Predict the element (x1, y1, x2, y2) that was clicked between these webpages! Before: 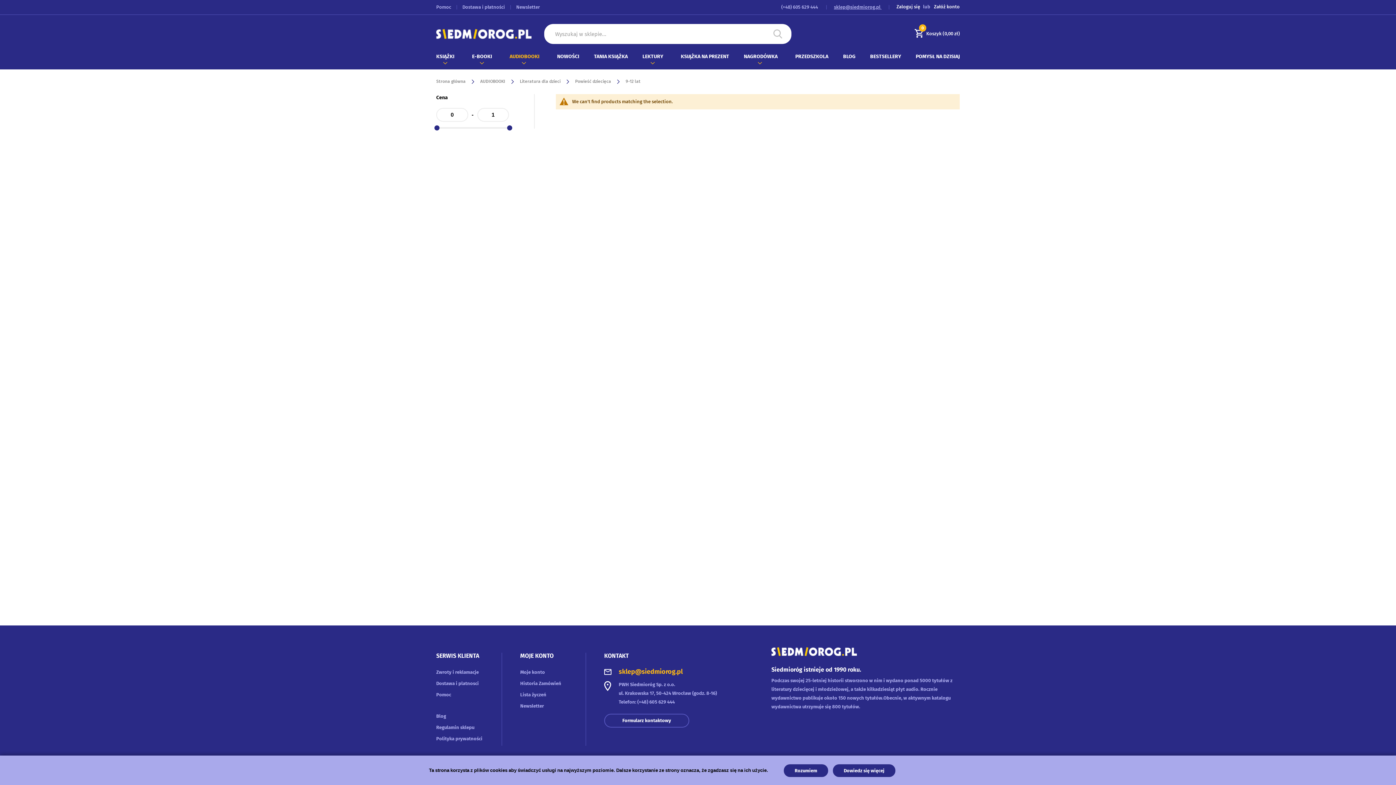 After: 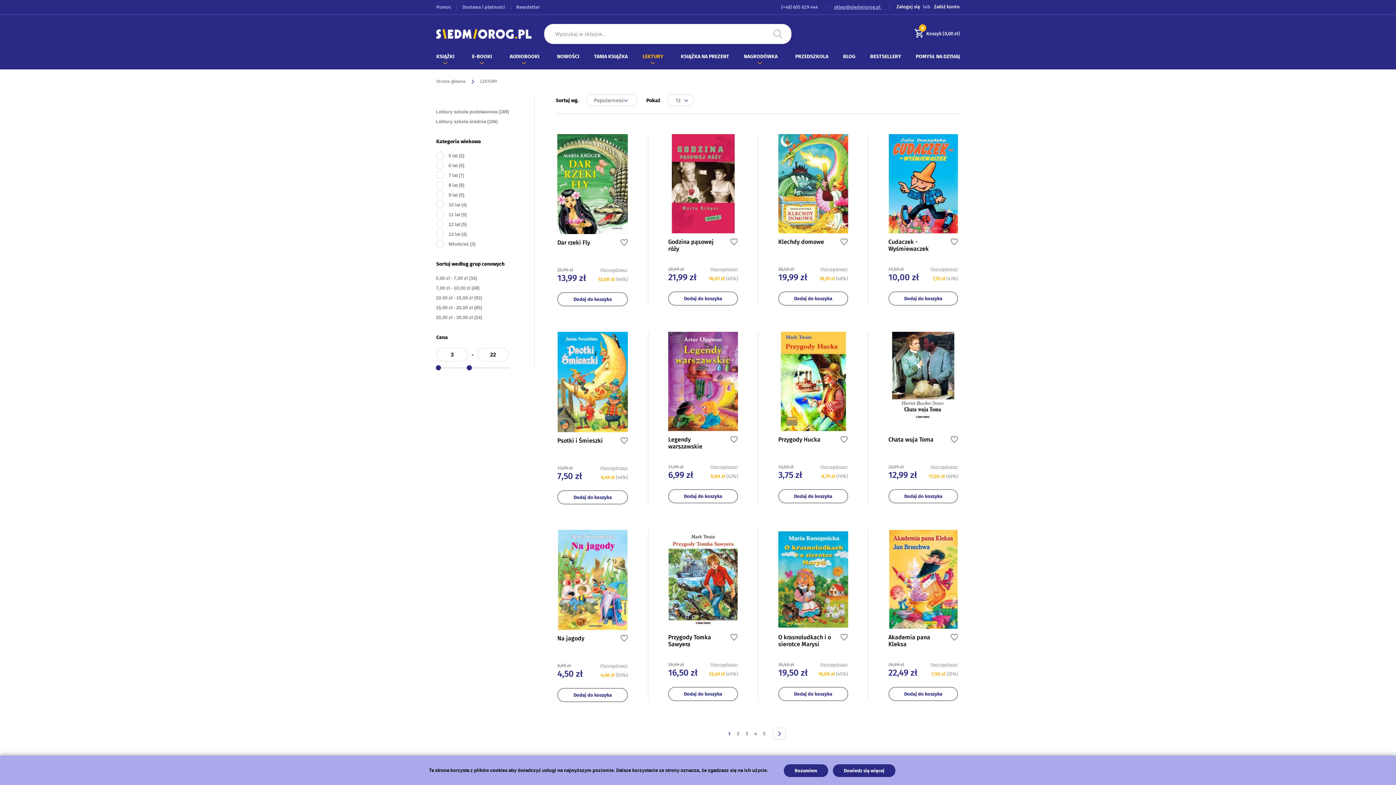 Action: label: LEKTURY bbox: (638, 53, 670, 59)